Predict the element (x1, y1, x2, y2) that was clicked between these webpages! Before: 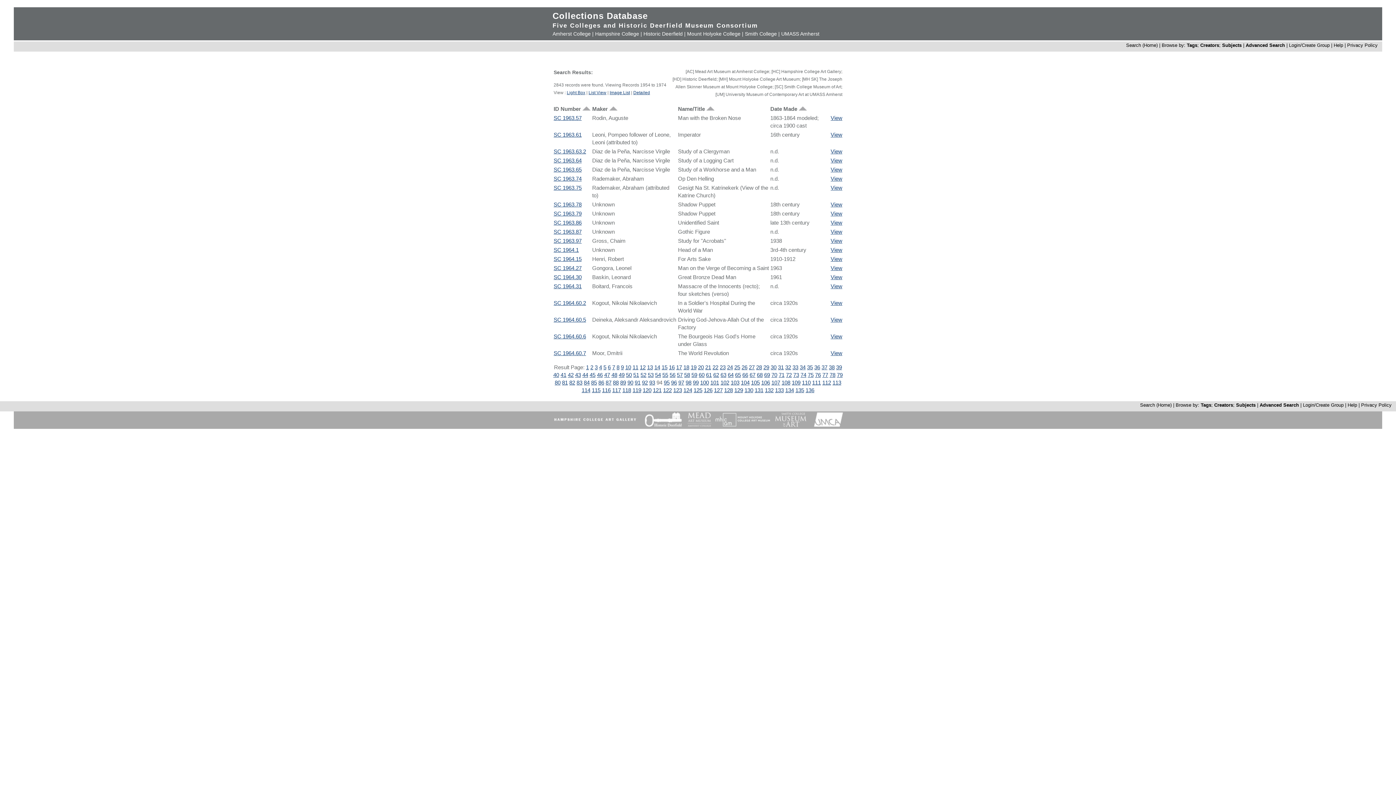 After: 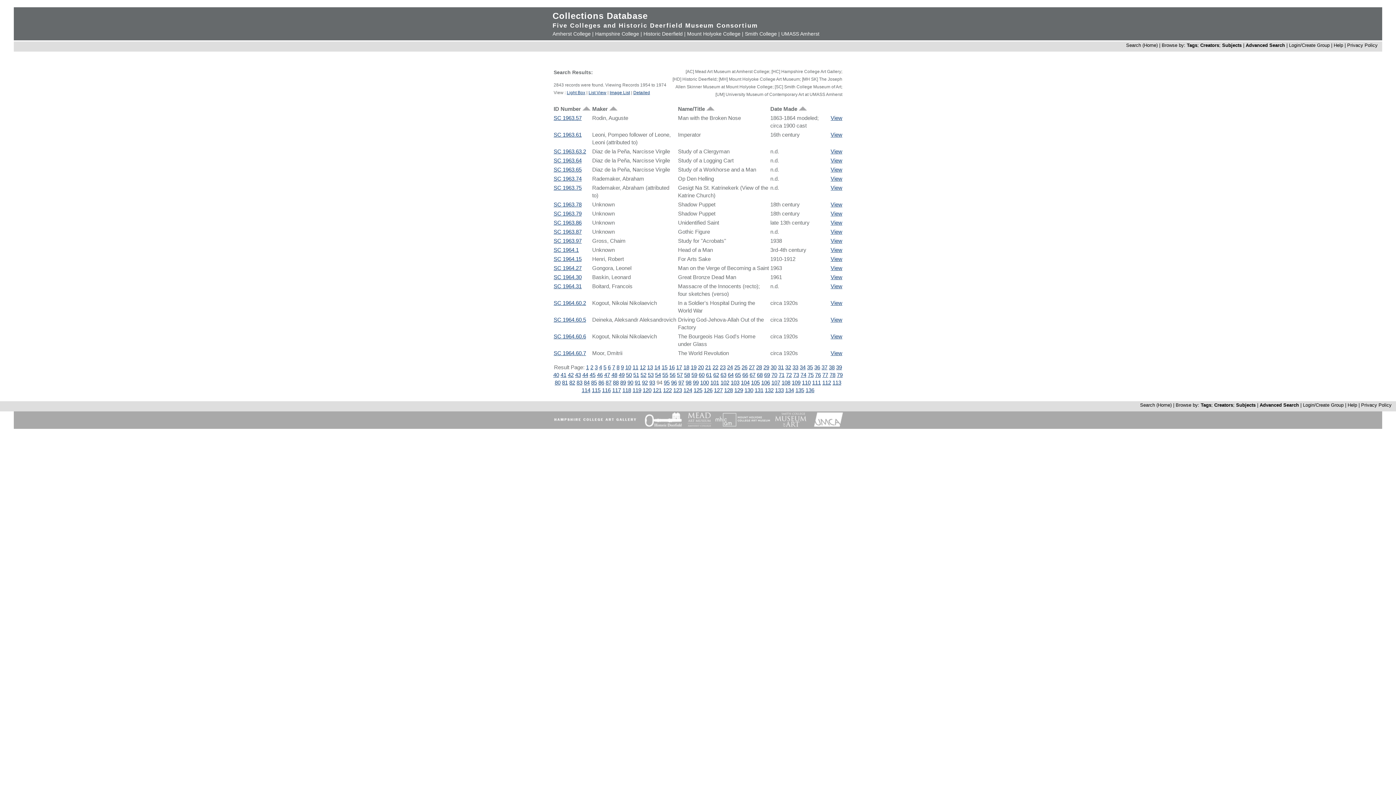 Action: bbox: (687, 30, 740, 36) label: Mount Holyoke College